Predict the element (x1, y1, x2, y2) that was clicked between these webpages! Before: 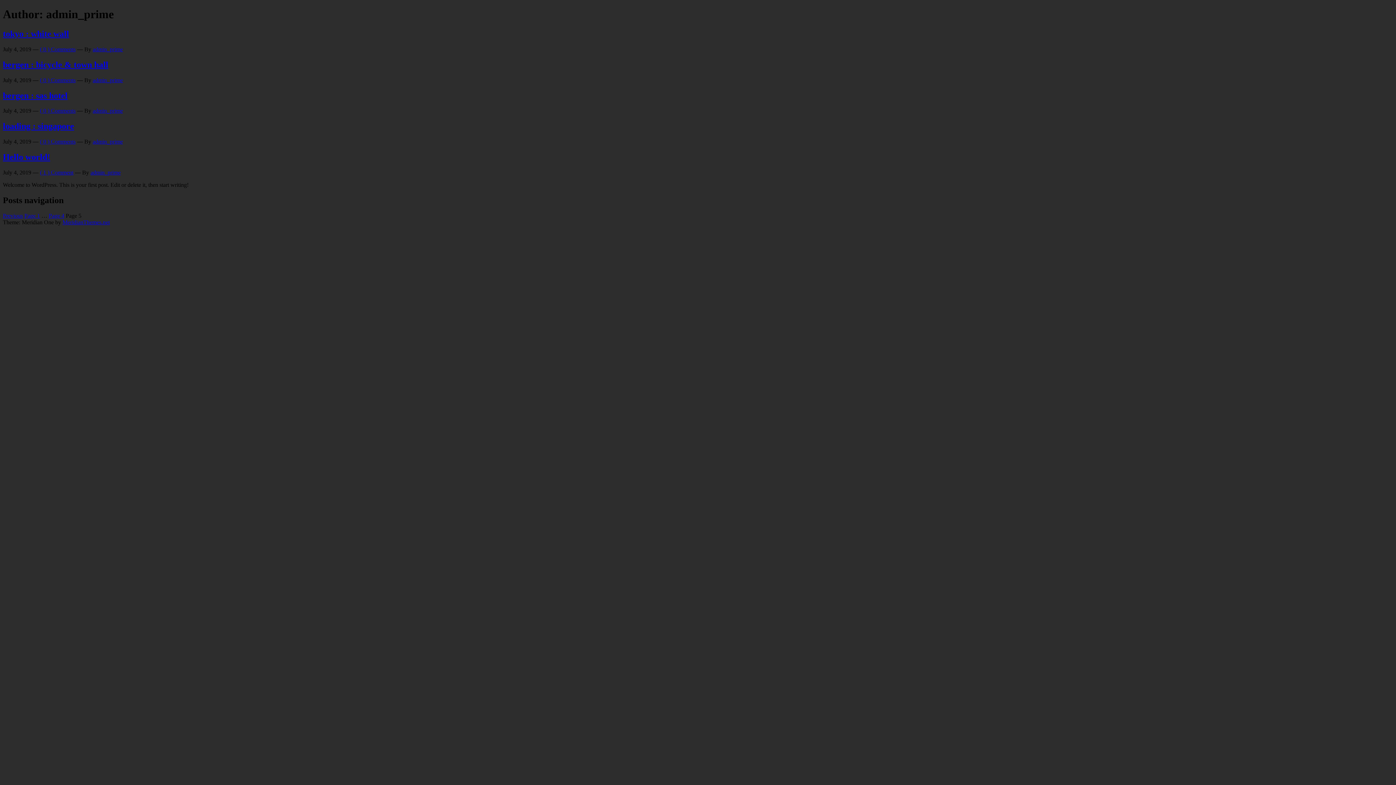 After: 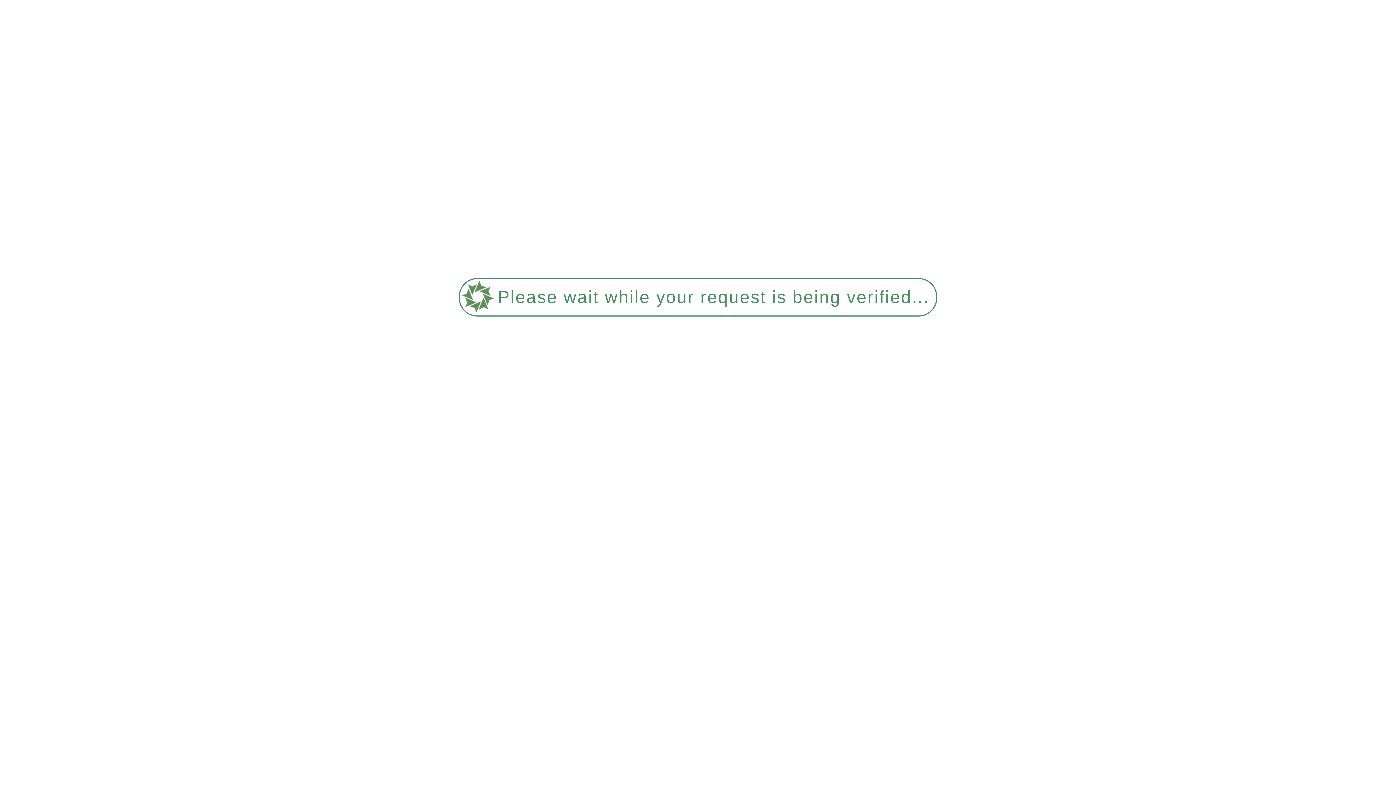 Action: label: admin_prime bbox: (90, 169, 120, 175)